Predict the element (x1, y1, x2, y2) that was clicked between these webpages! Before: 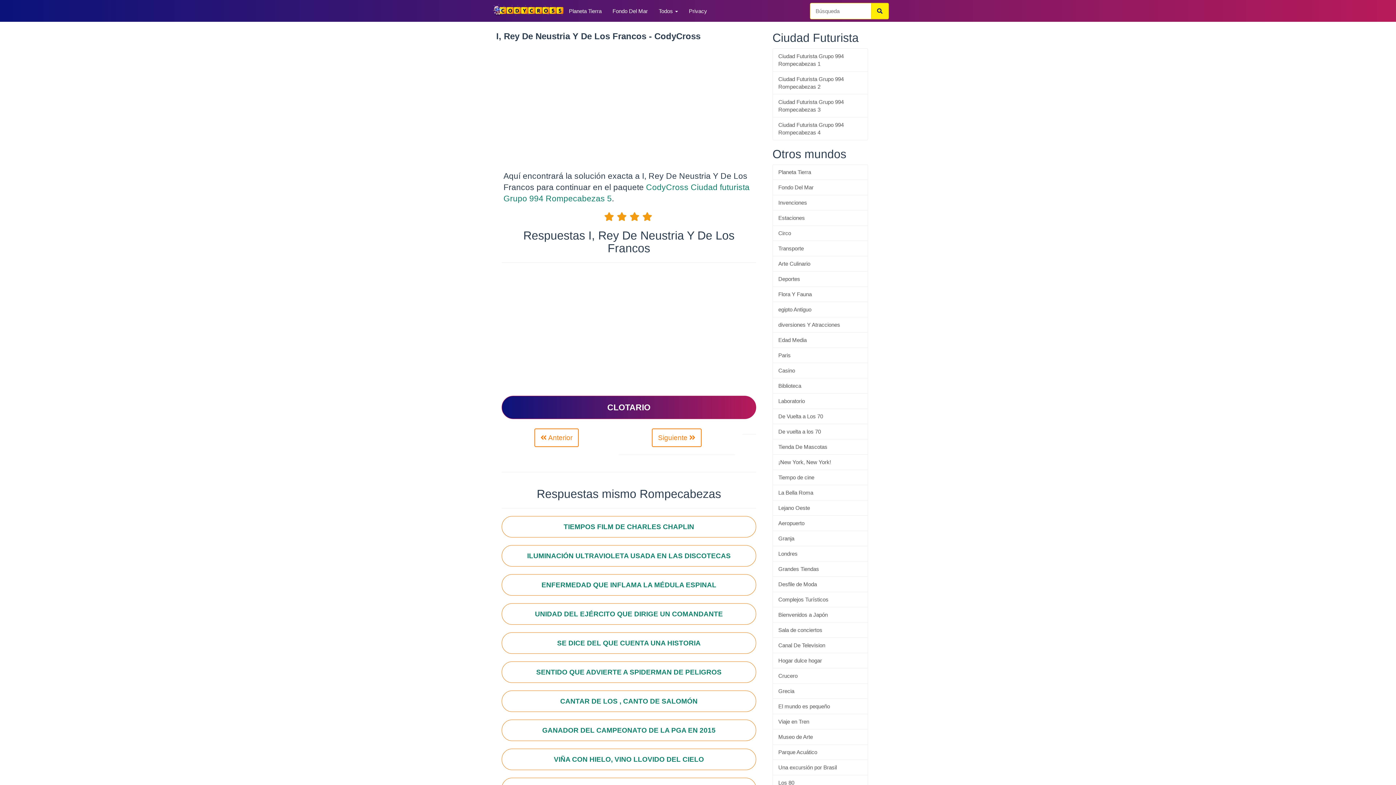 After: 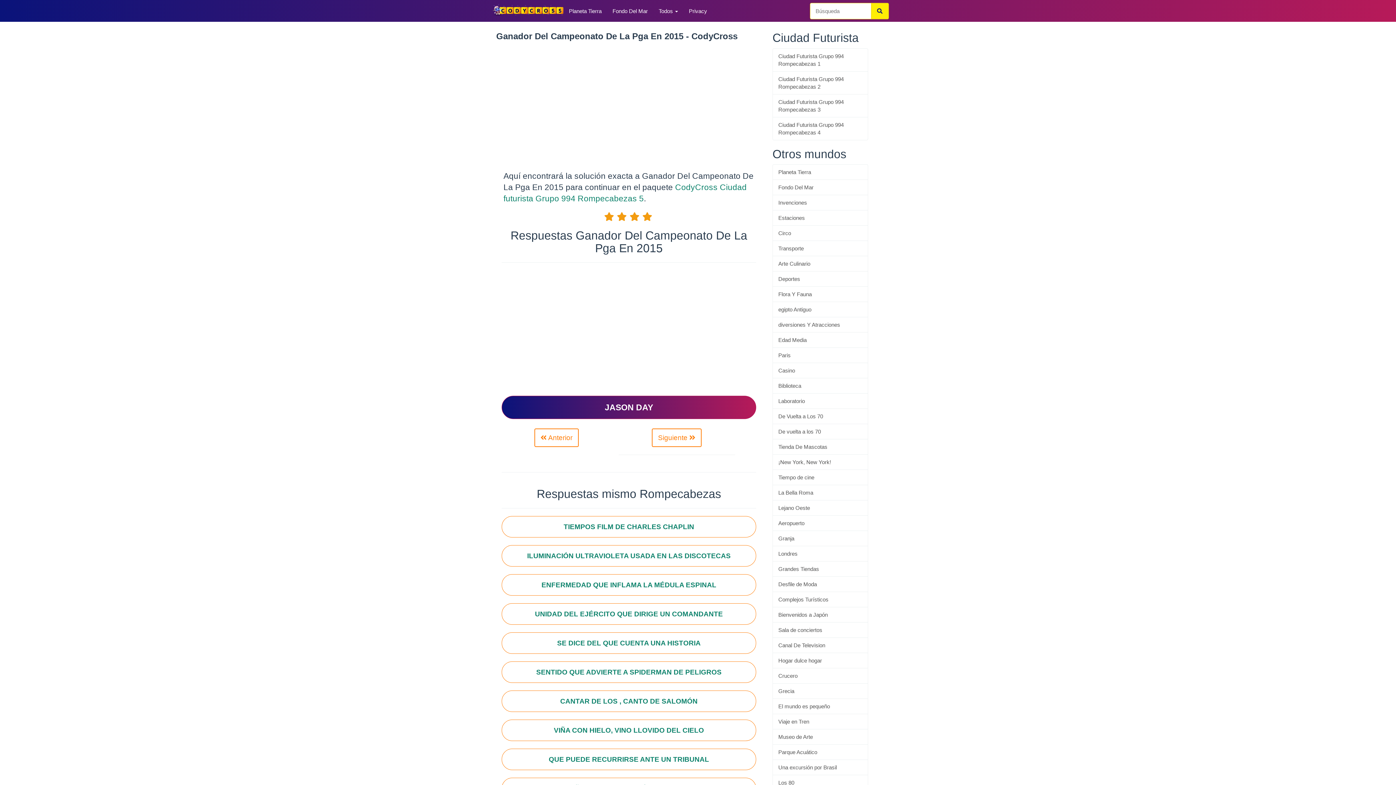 Action: label: GANADOR DEL CAMPEONATO DE LA PGA EN 2015 bbox: (542, 726, 715, 734)